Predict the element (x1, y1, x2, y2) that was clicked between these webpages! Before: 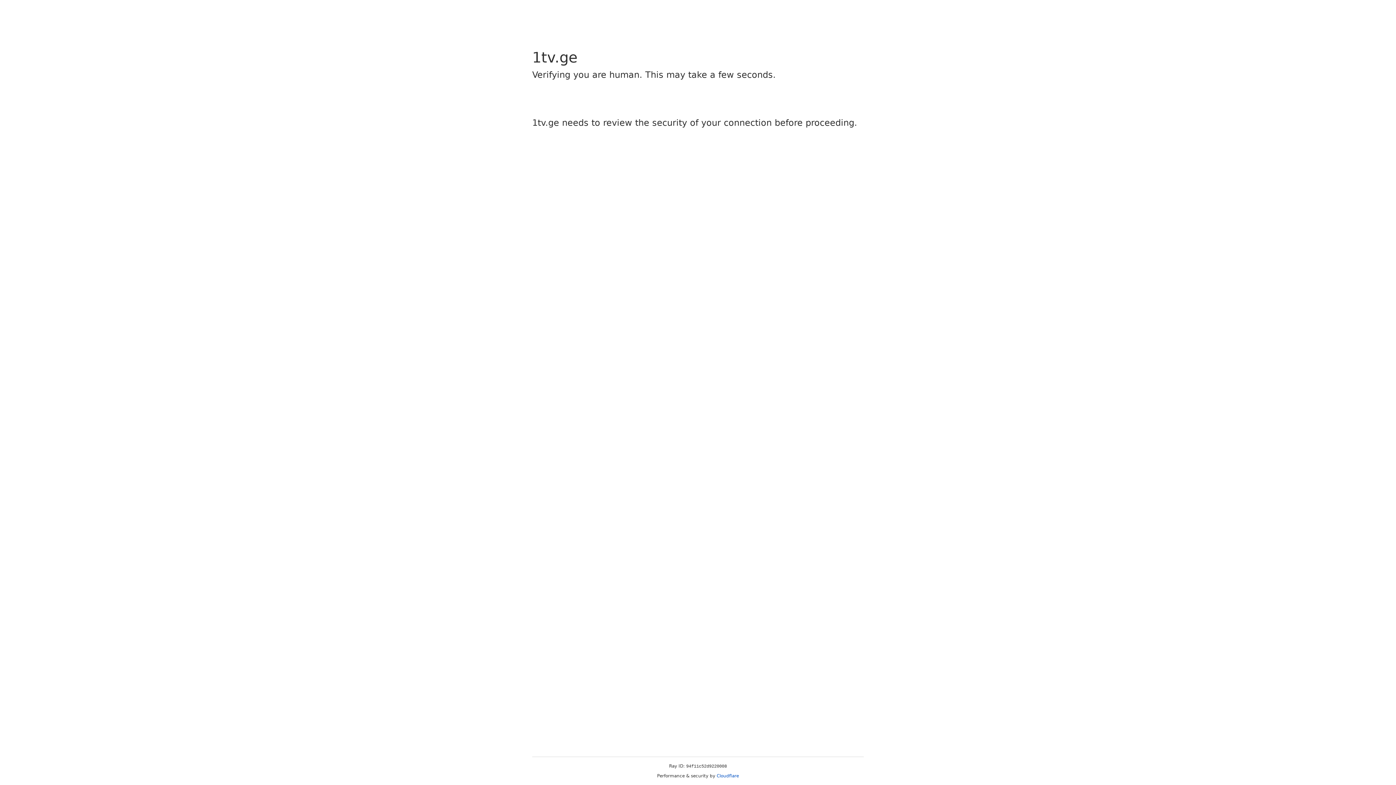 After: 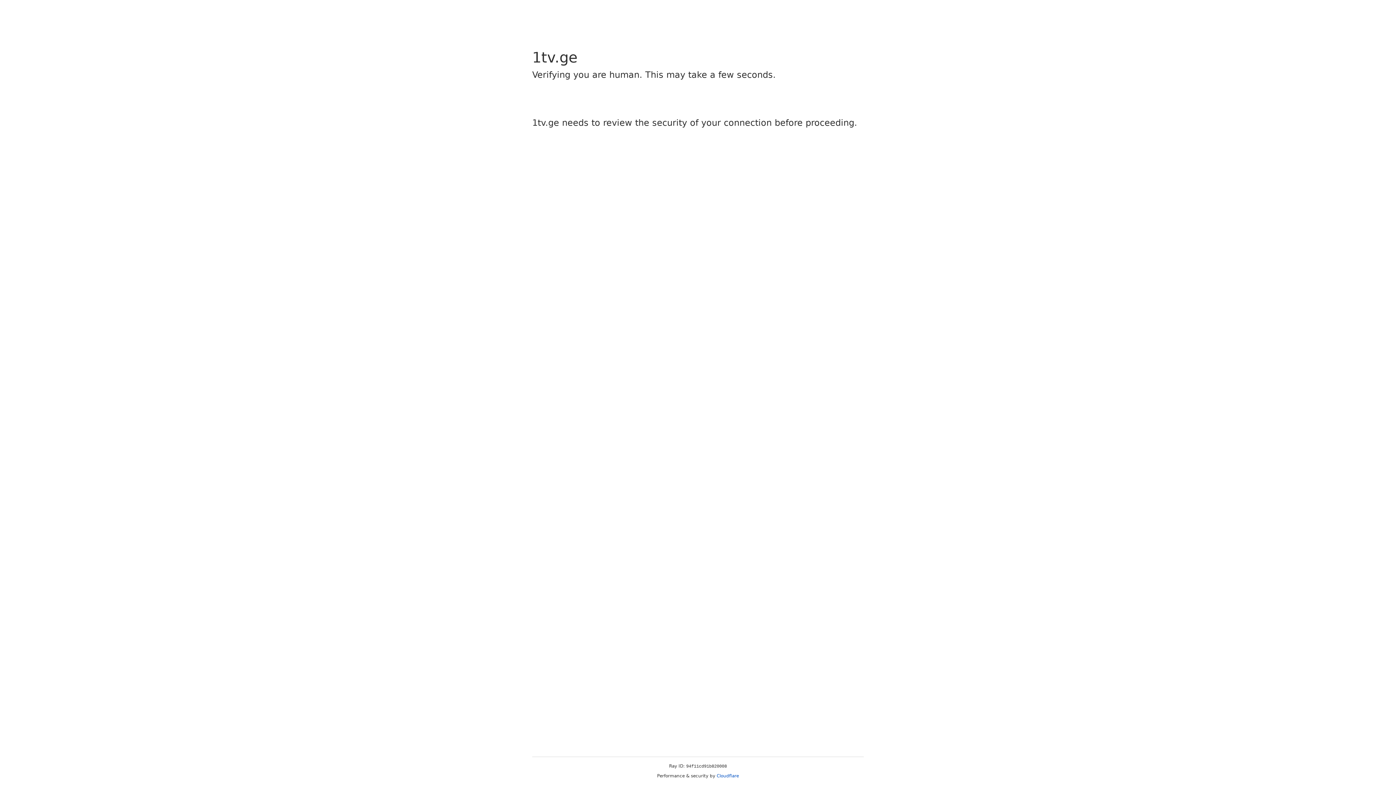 Action: label: Cloudflare bbox: (716, 773, 739, 778)